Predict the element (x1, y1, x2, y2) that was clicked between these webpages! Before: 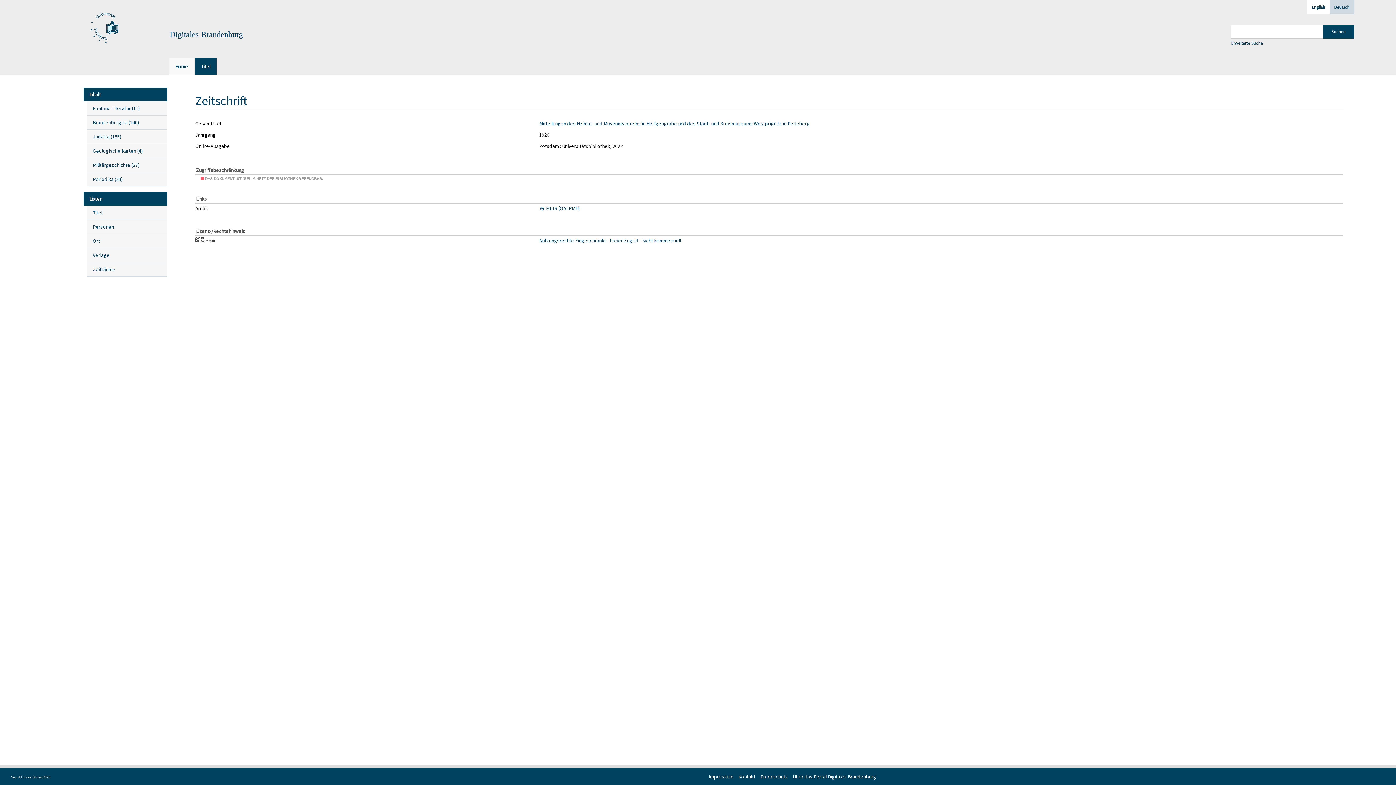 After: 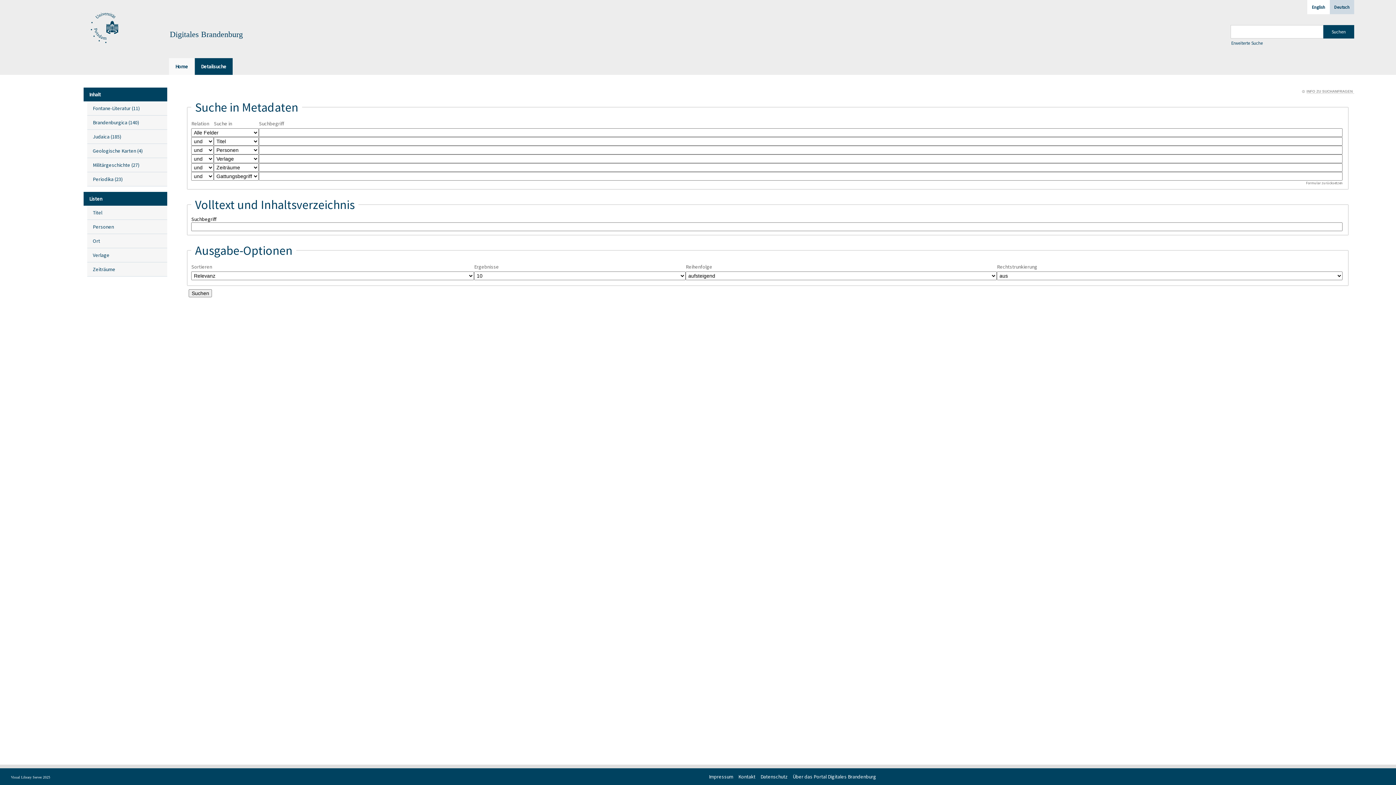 Action: bbox: (1231, 40, 1354, 45) label: Erweiterte Suche